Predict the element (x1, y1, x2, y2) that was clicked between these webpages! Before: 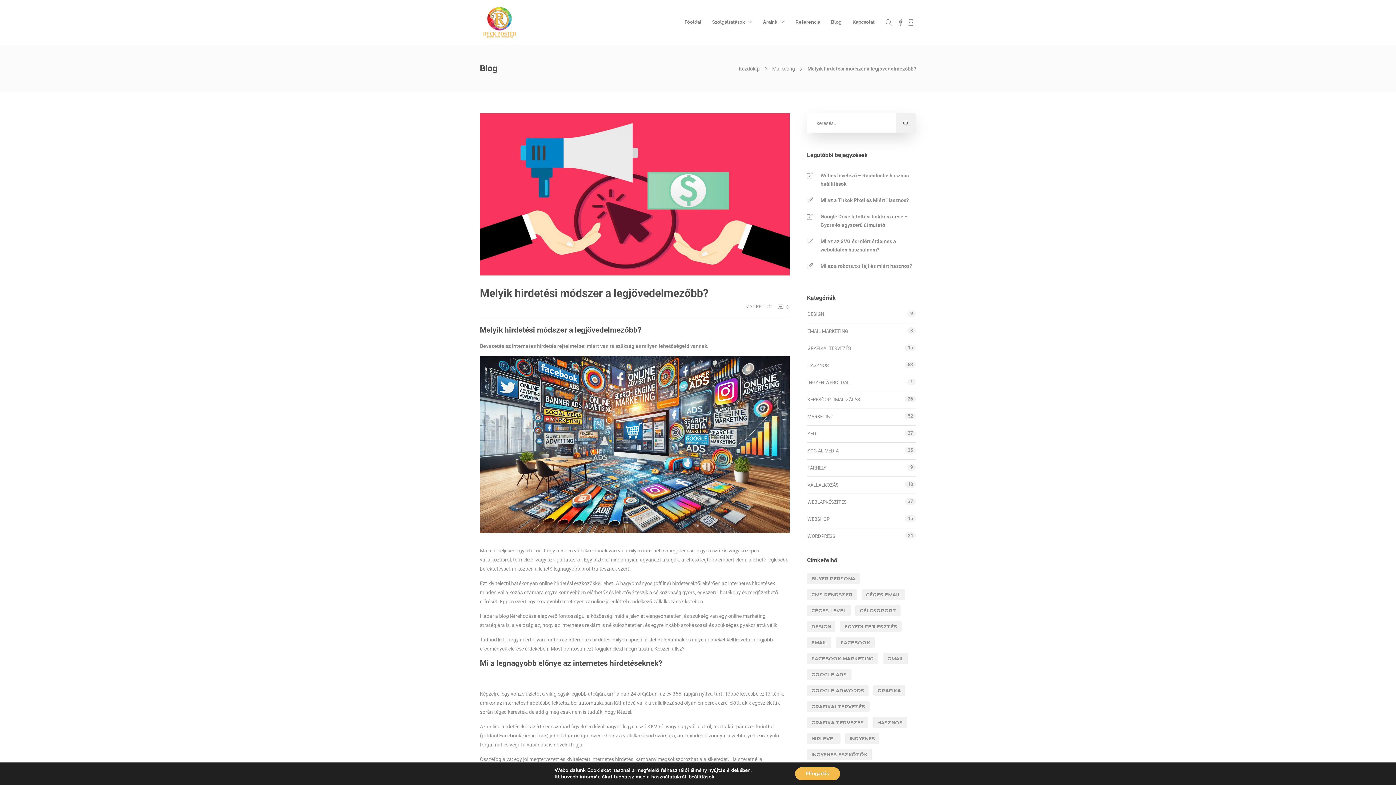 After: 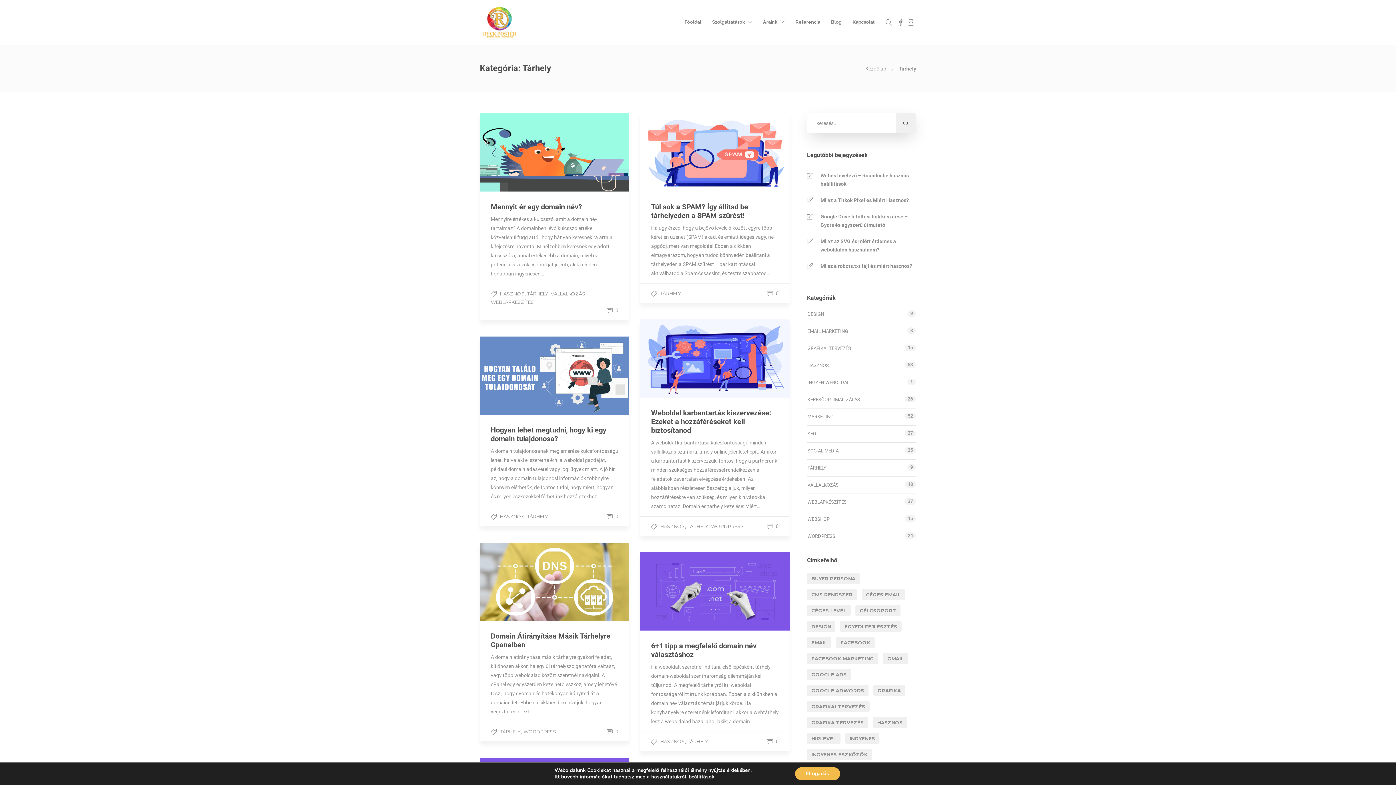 Action: bbox: (807, 464, 826, 472) label: TÁRHELY